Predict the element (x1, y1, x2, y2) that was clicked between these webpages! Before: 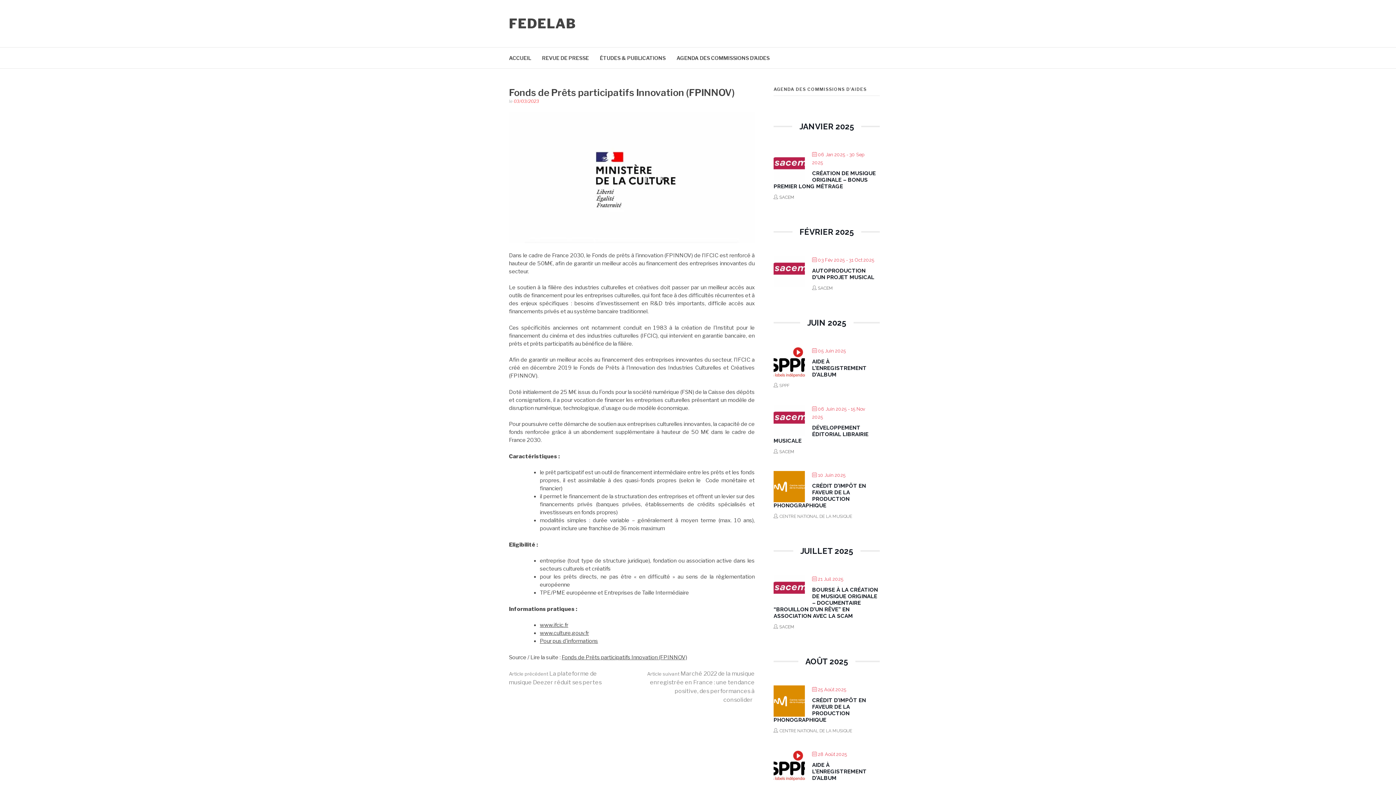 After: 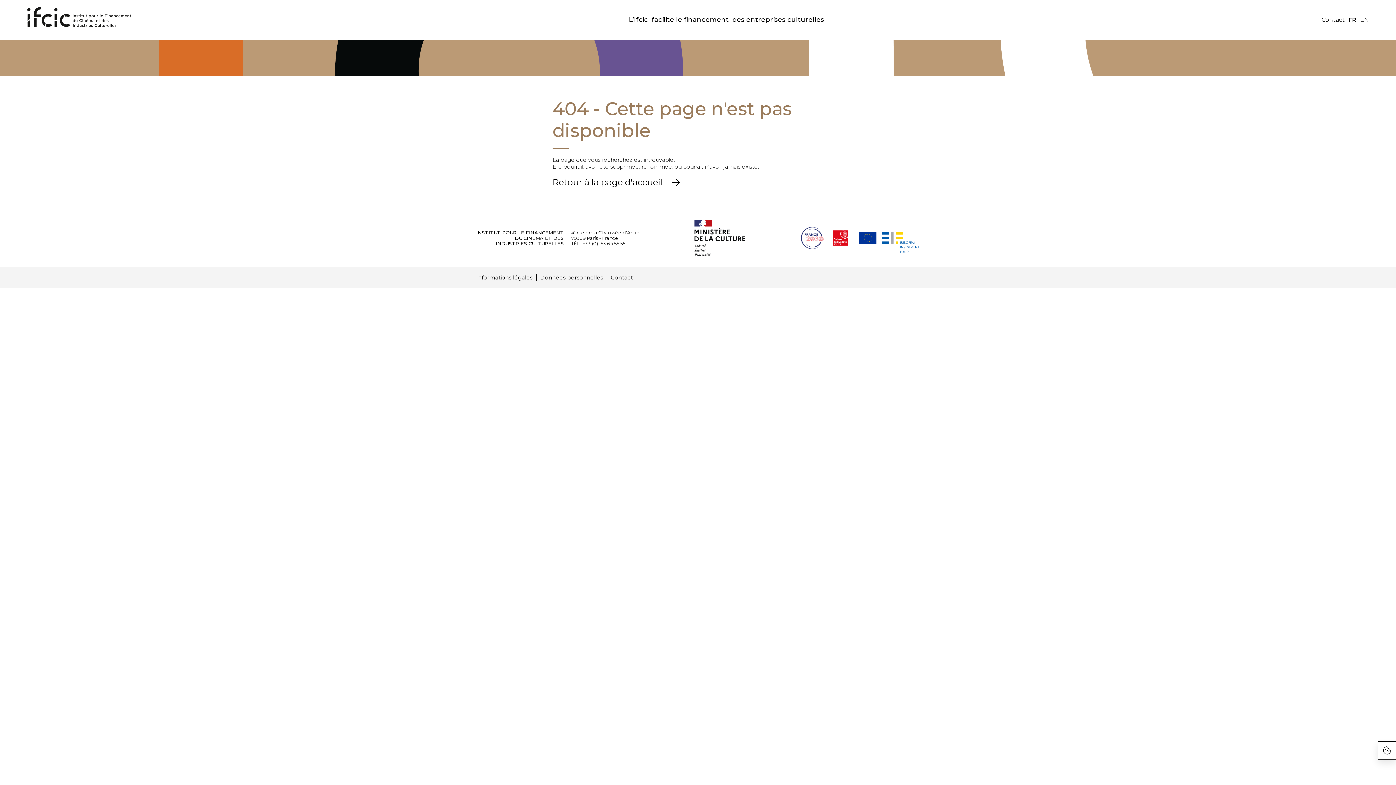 Action: bbox: (540, 638, 598, 644) label: Pour pus d’informations